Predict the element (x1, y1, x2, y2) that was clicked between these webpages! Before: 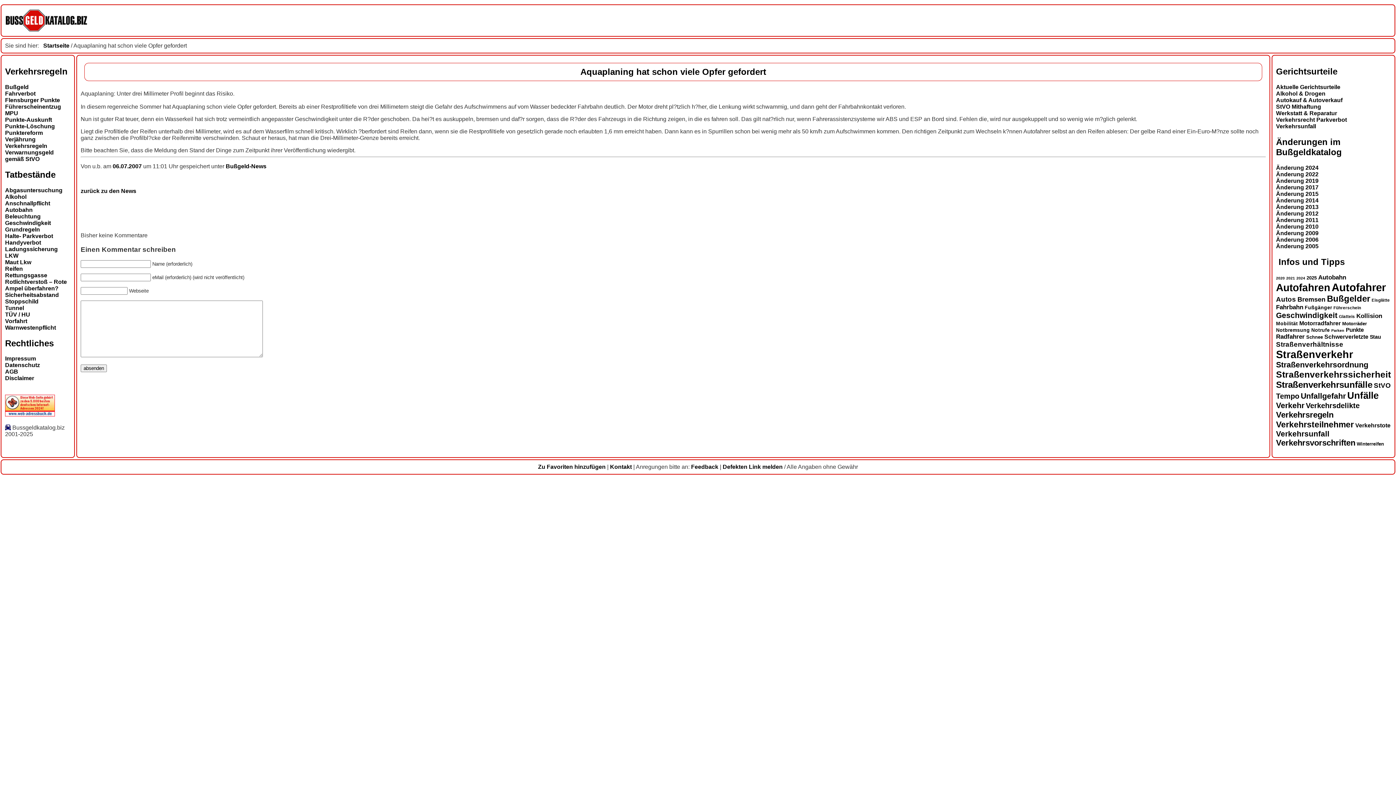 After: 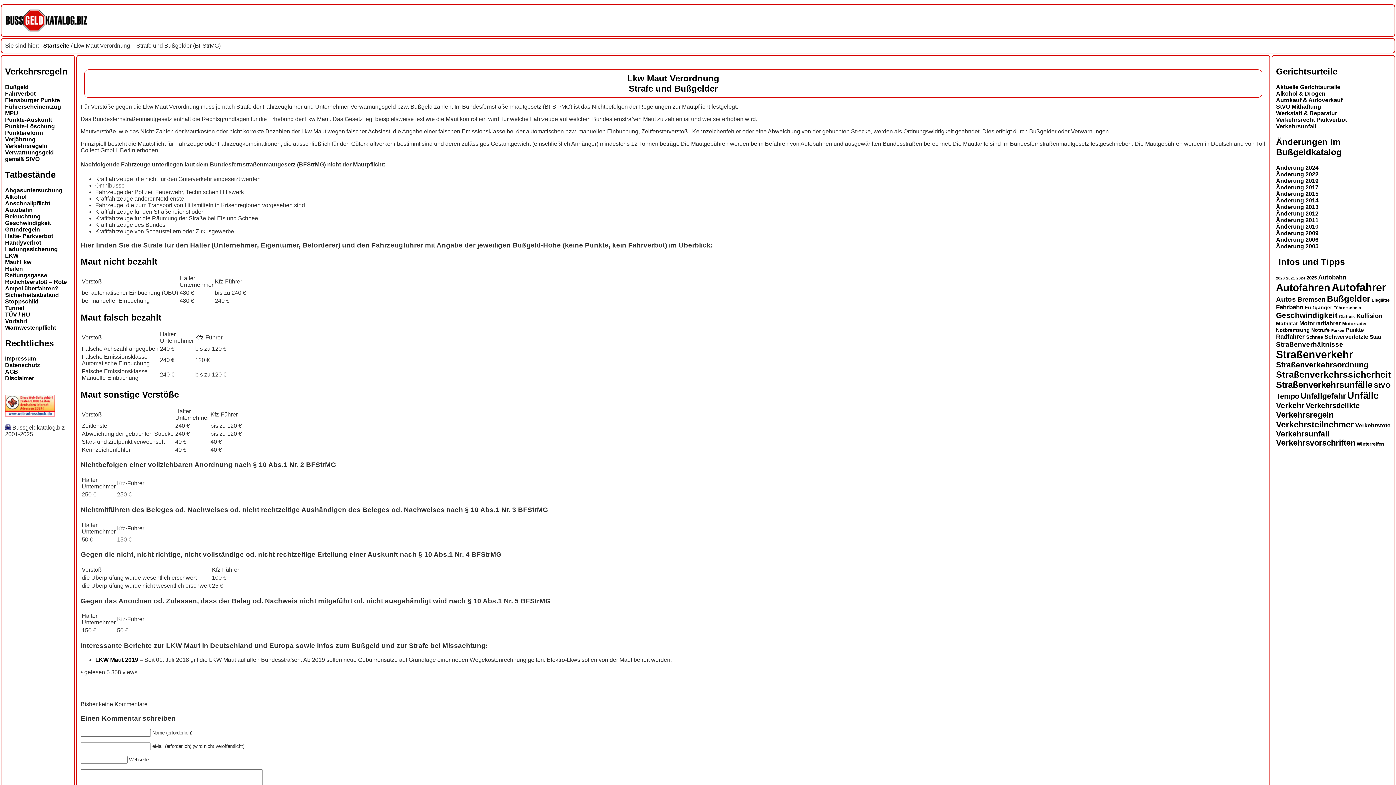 Action: label: Maut Lkw bbox: (5, 259, 31, 265)